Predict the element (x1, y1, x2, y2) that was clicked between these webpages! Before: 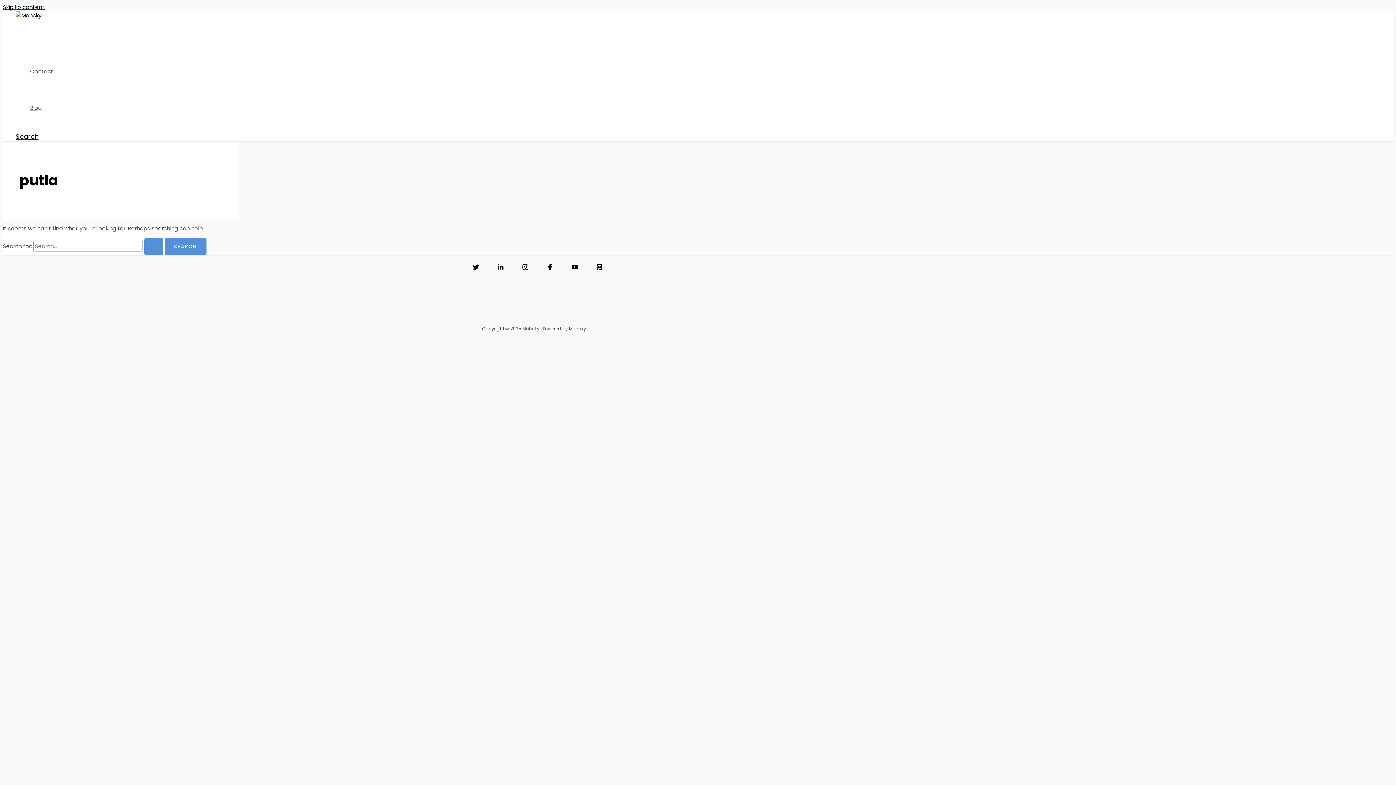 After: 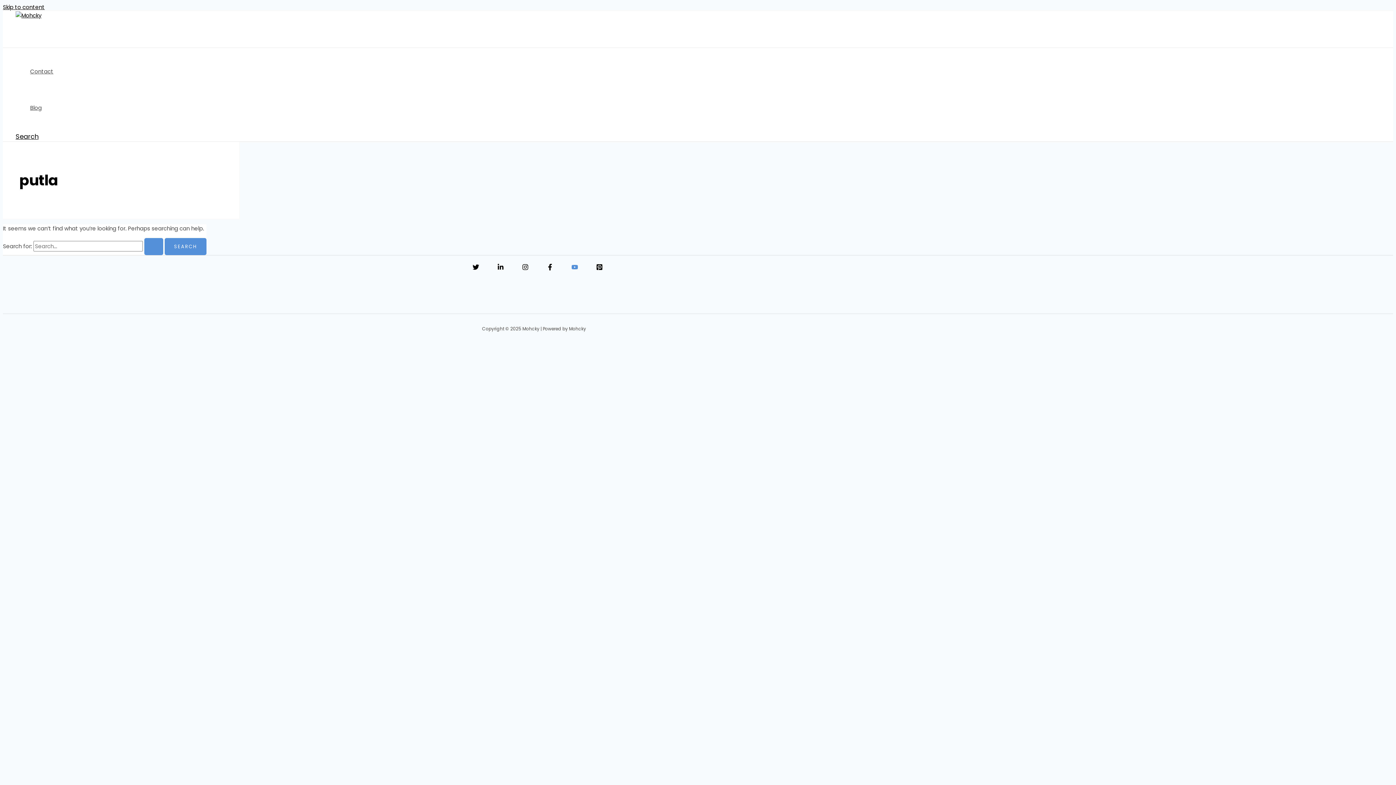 Action: label: YouTube bbox: (571, 264, 578, 272)